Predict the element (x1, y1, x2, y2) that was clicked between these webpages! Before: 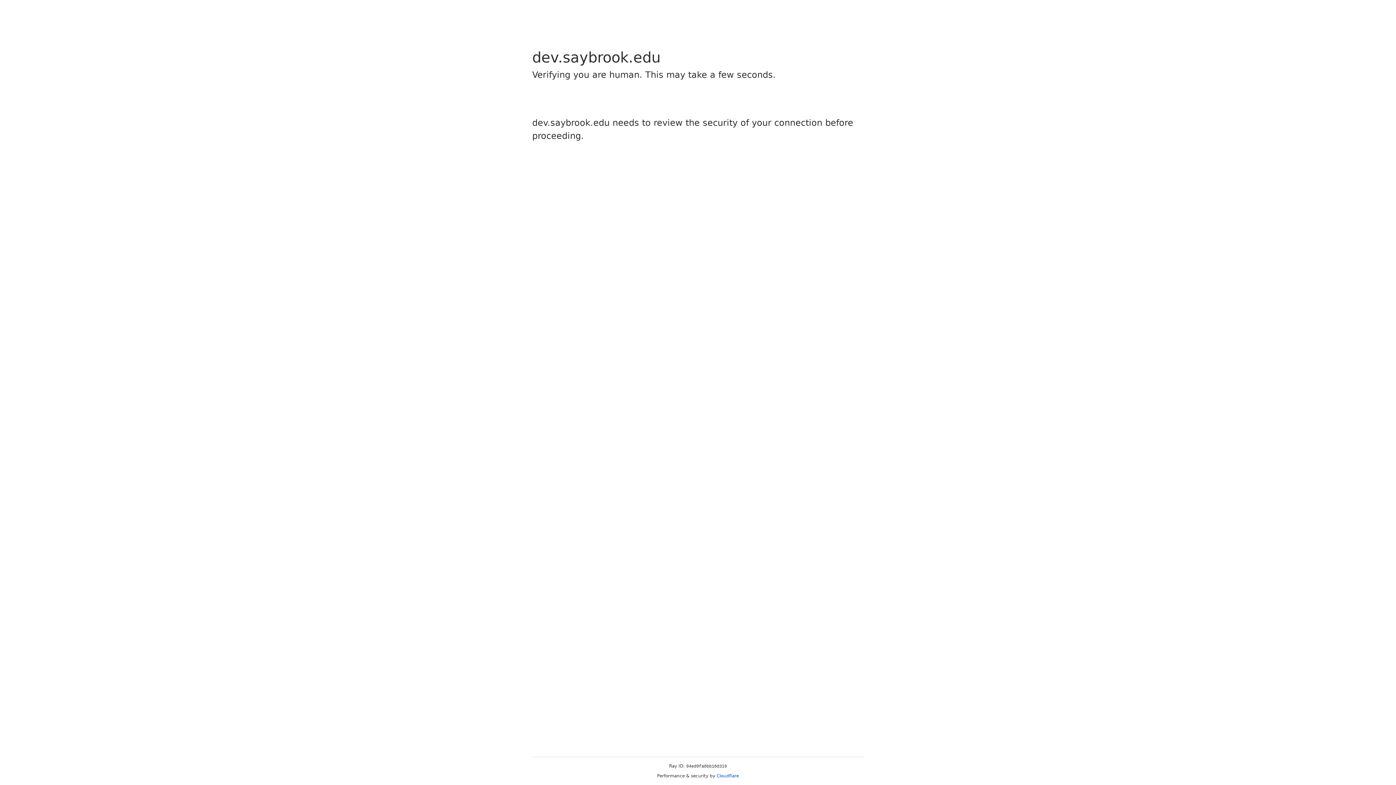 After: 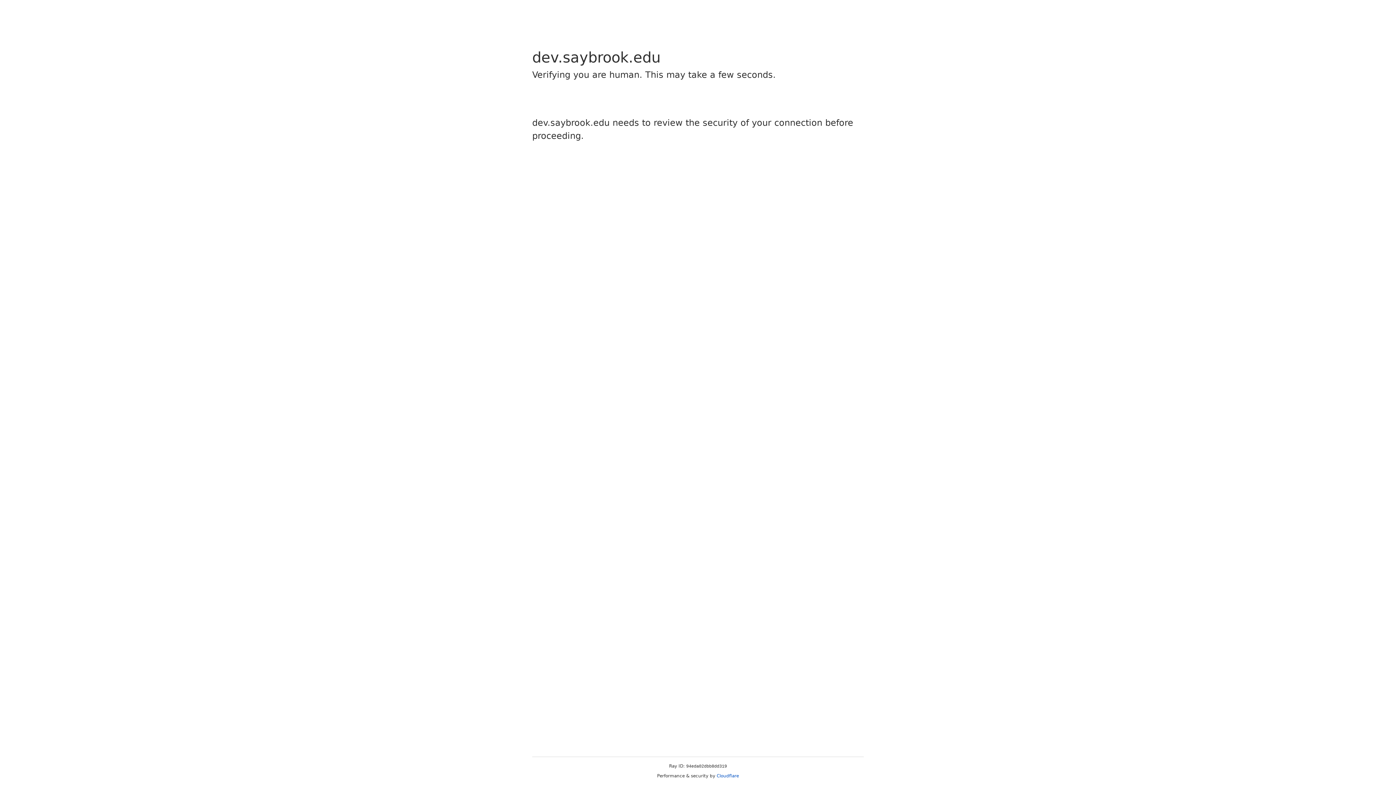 Action: label: Cloudflare bbox: (716, 773, 739, 778)